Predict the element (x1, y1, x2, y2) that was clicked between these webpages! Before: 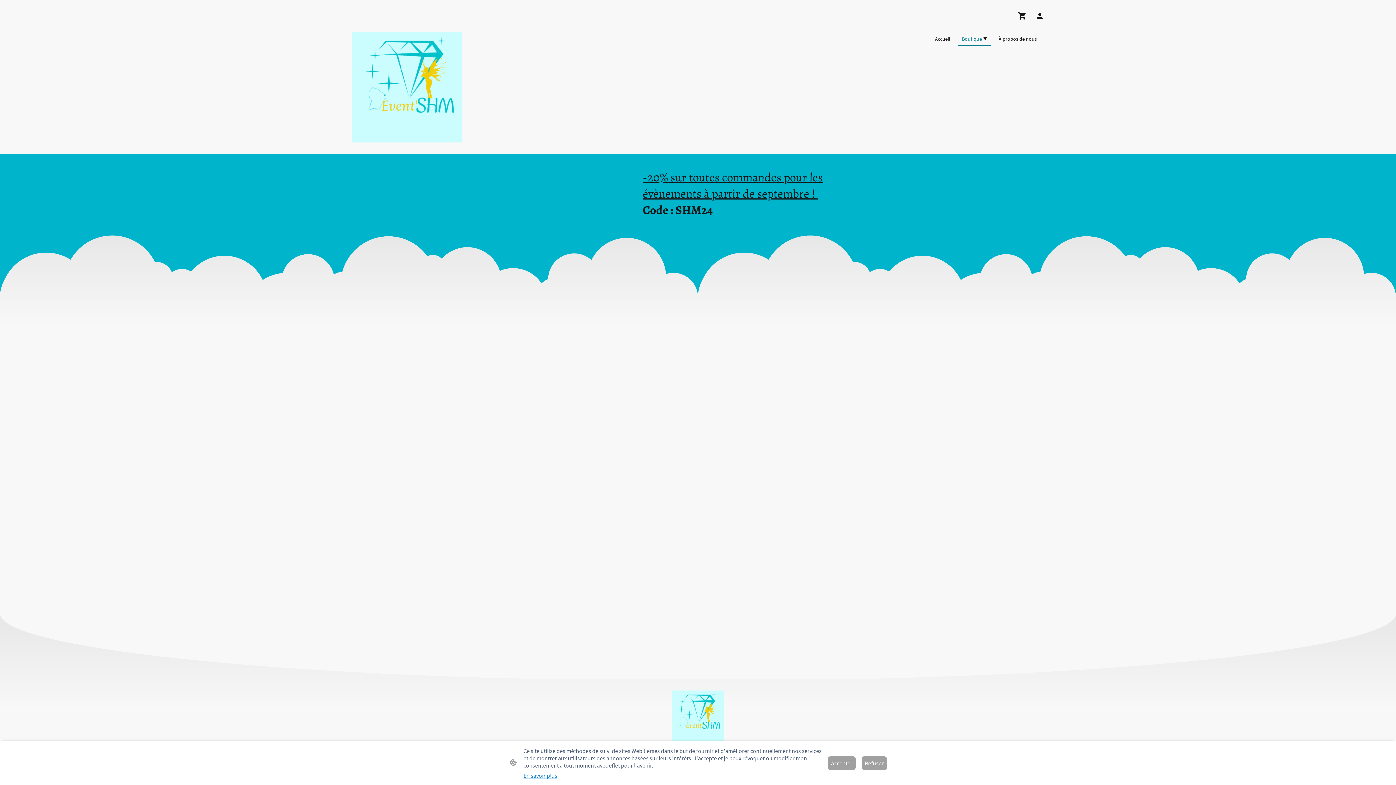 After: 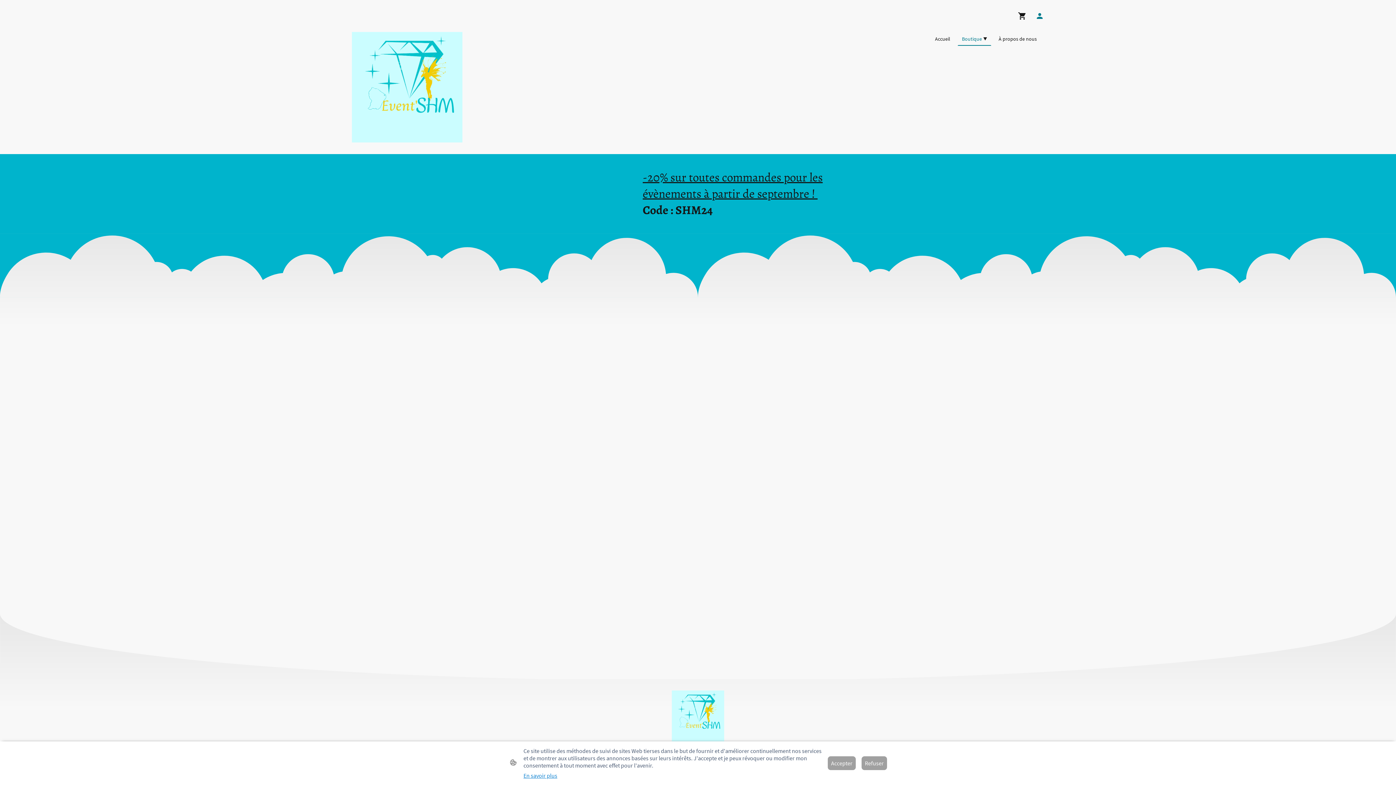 Action: bbox: (1035, 11, 1044, 20)